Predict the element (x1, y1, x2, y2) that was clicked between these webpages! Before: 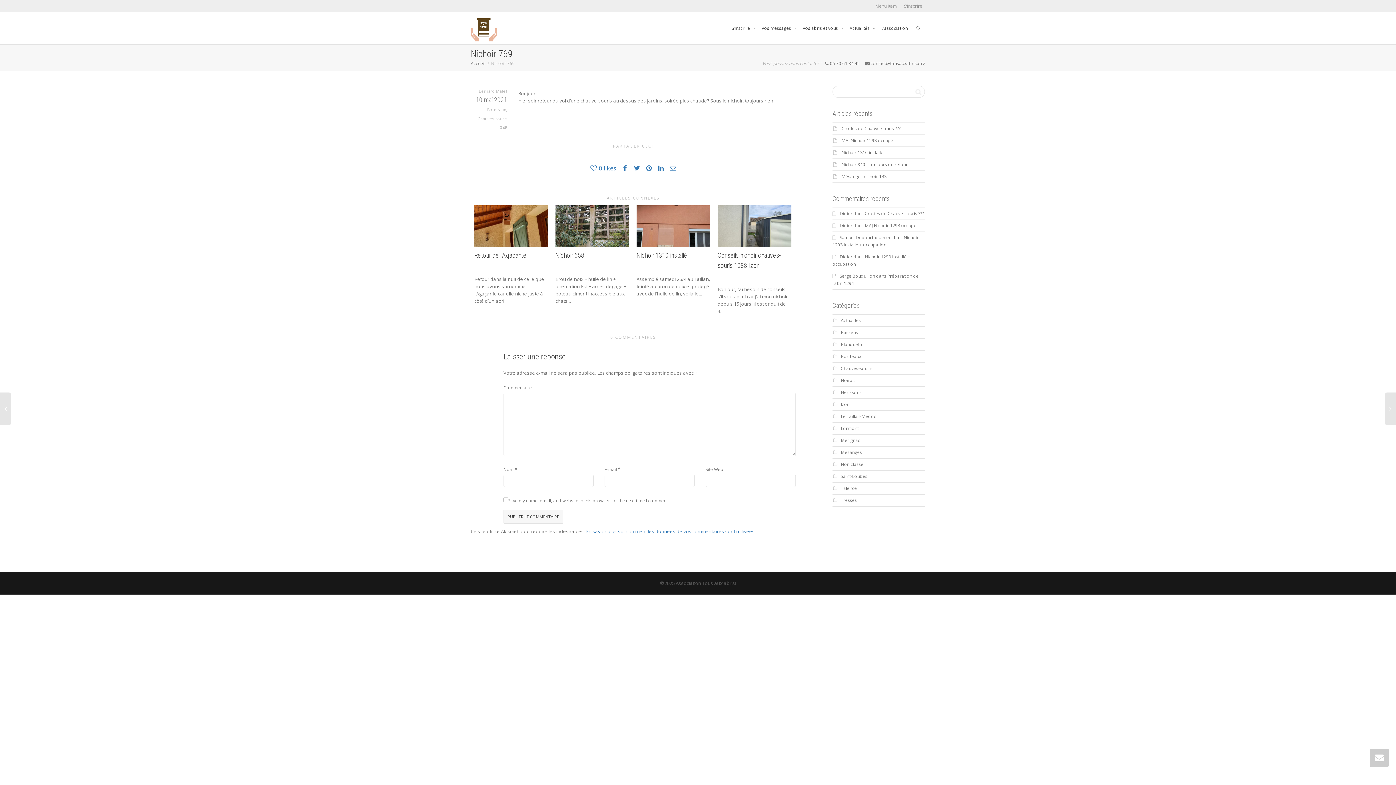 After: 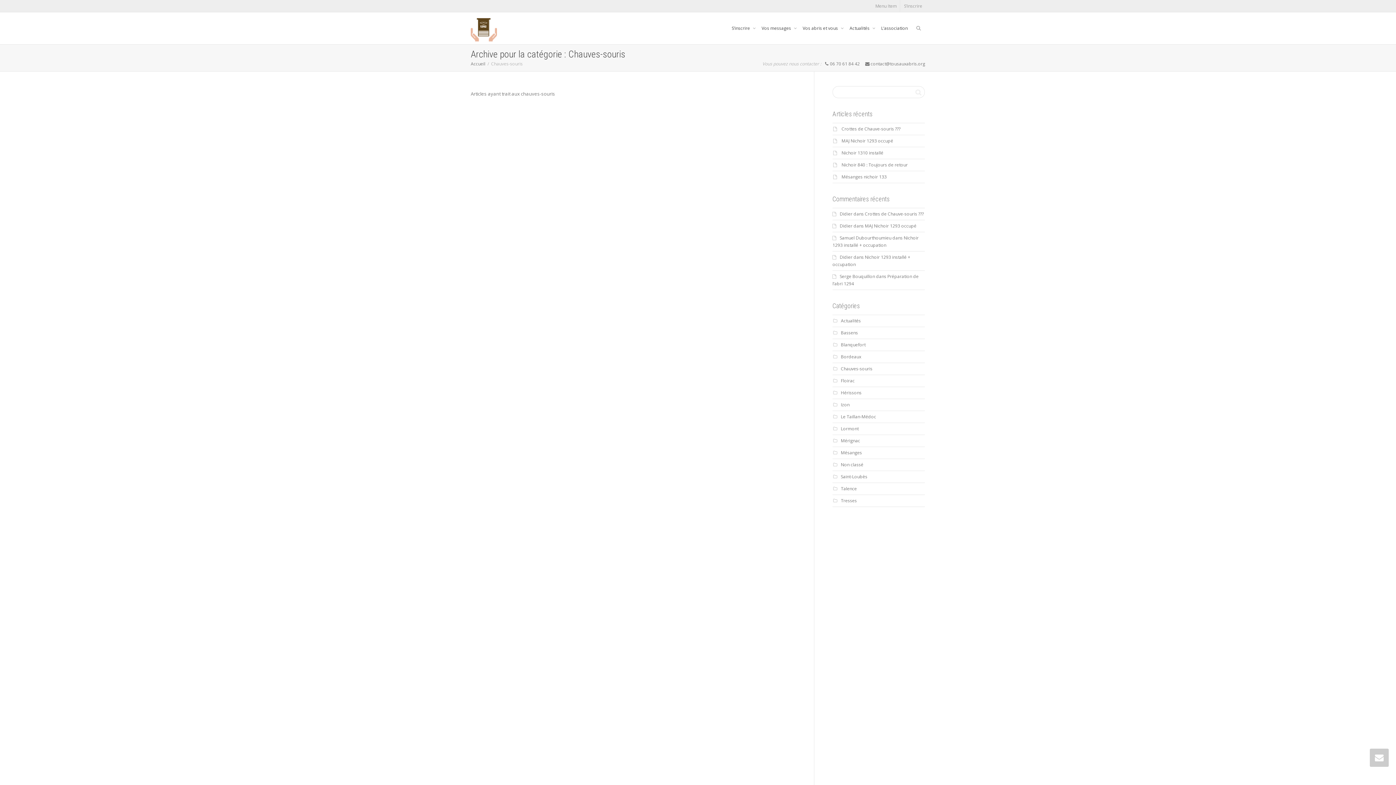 Action: label: Chauves-souris bbox: (477, 116, 507, 121)